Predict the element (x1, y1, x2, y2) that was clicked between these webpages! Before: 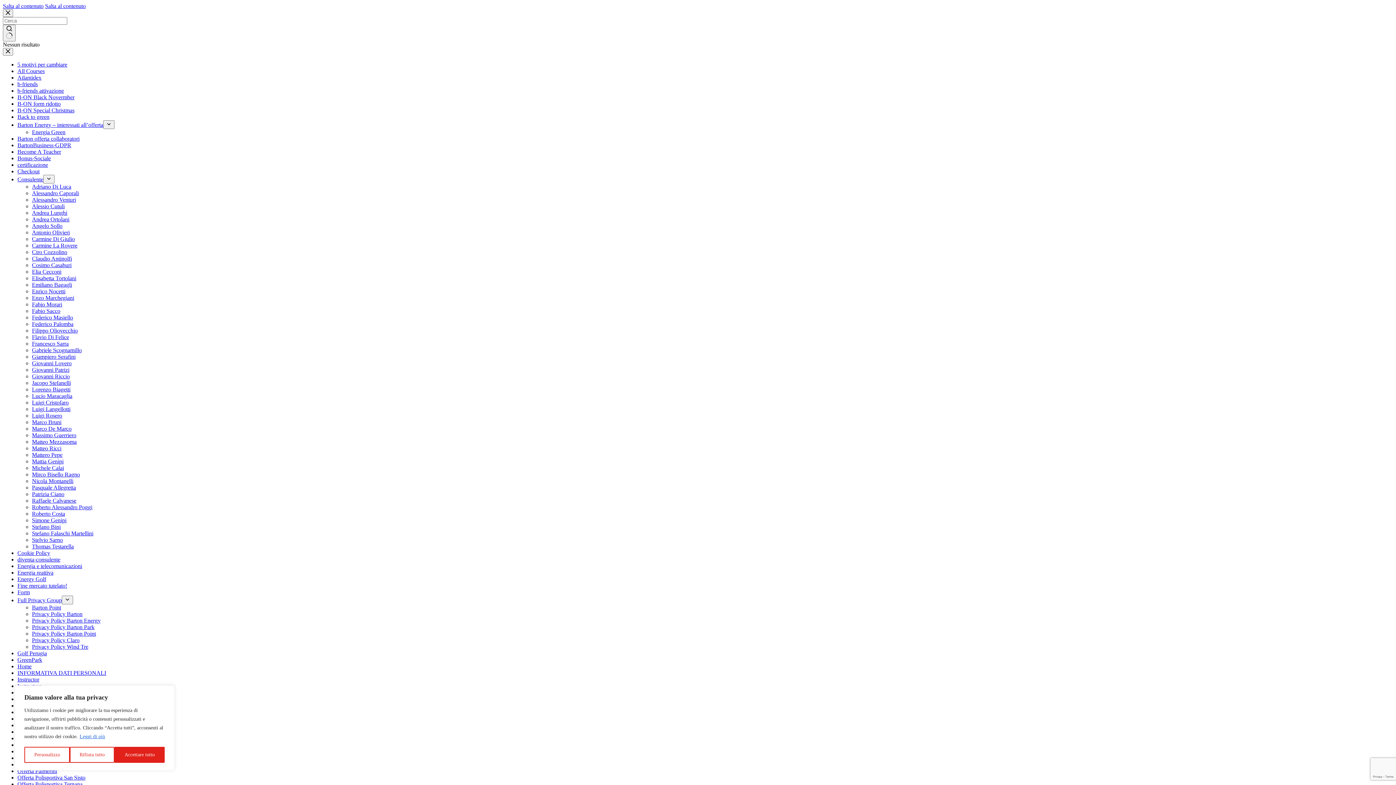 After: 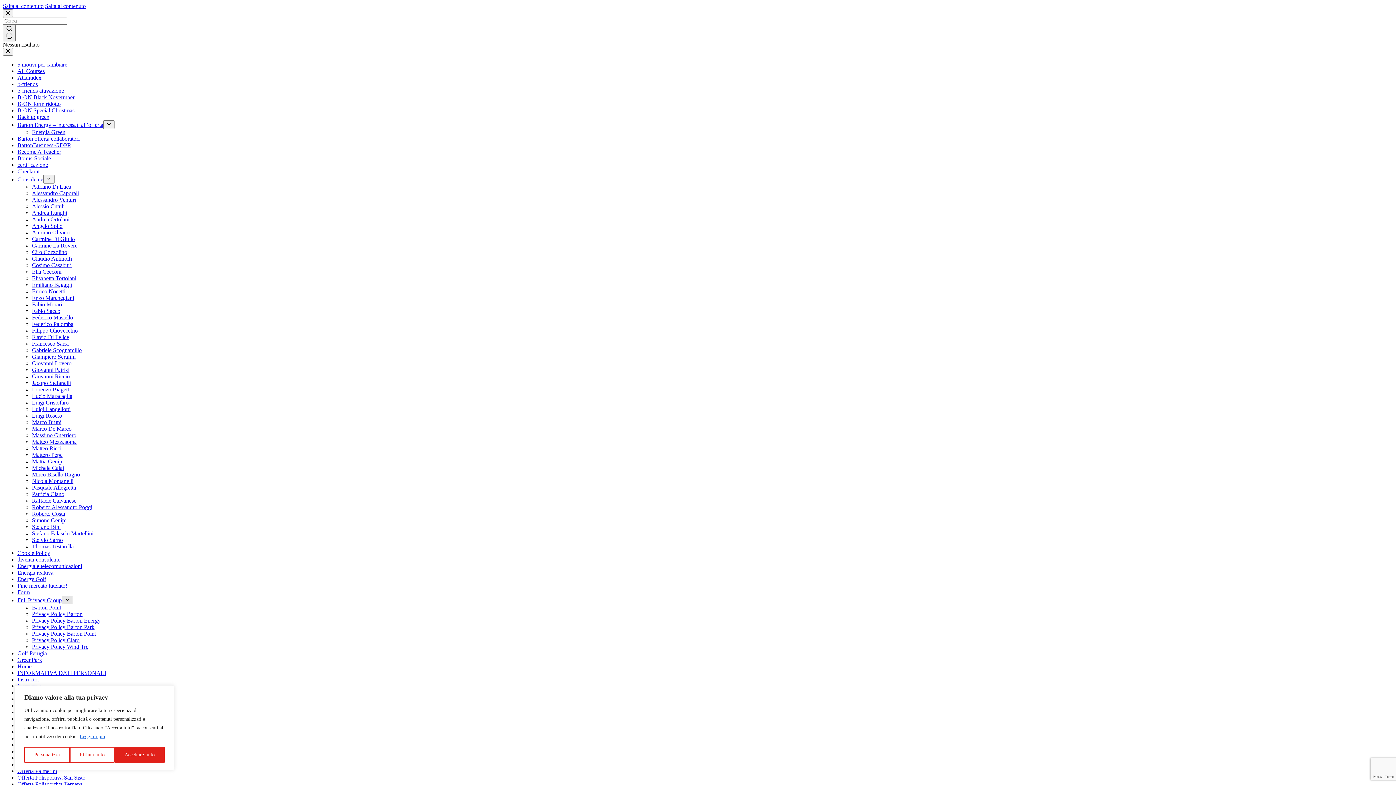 Action: bbox: (61, 596, 73, 604) label: Apri il menu a discesa